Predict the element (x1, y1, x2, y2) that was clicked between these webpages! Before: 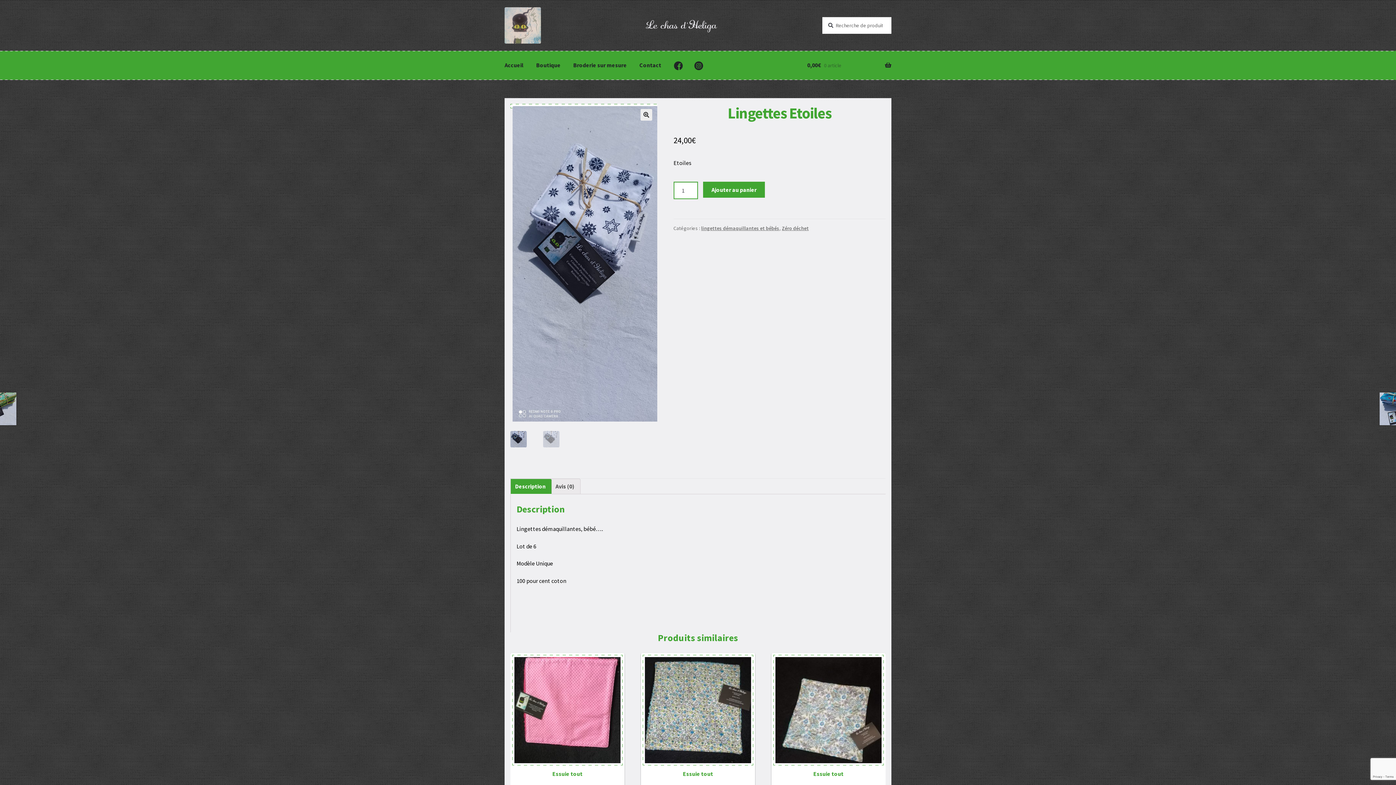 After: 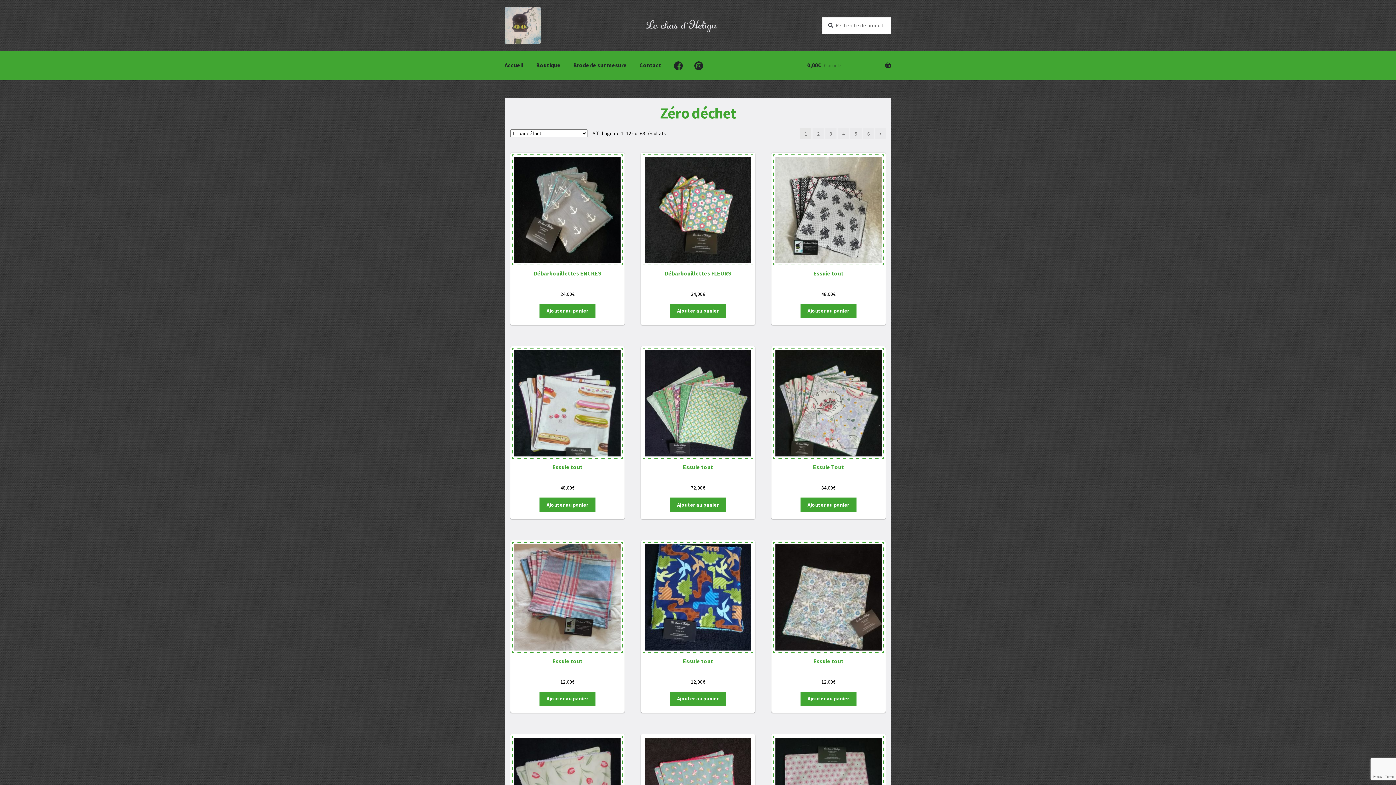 Action: bbox: (782, 225, 808, 231) label: Zéro déchet